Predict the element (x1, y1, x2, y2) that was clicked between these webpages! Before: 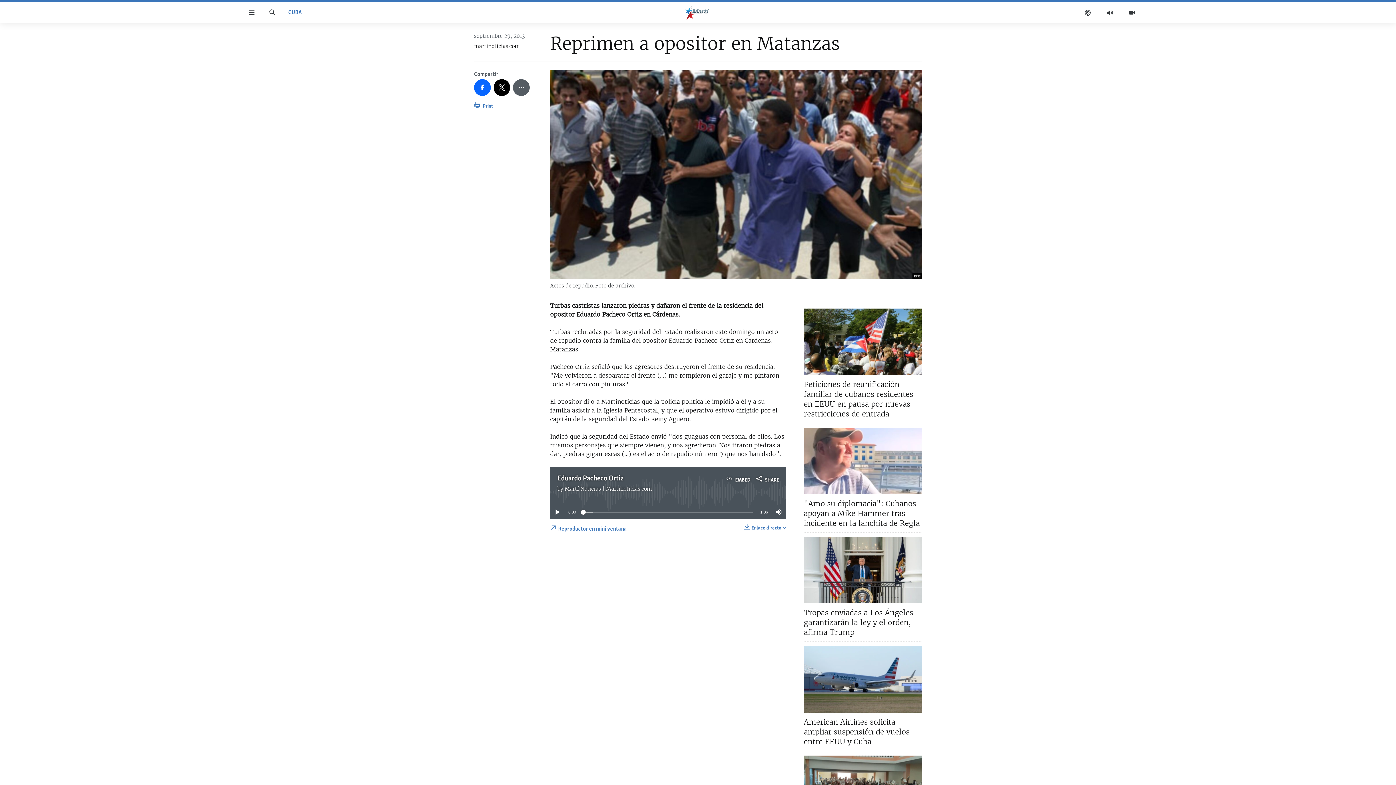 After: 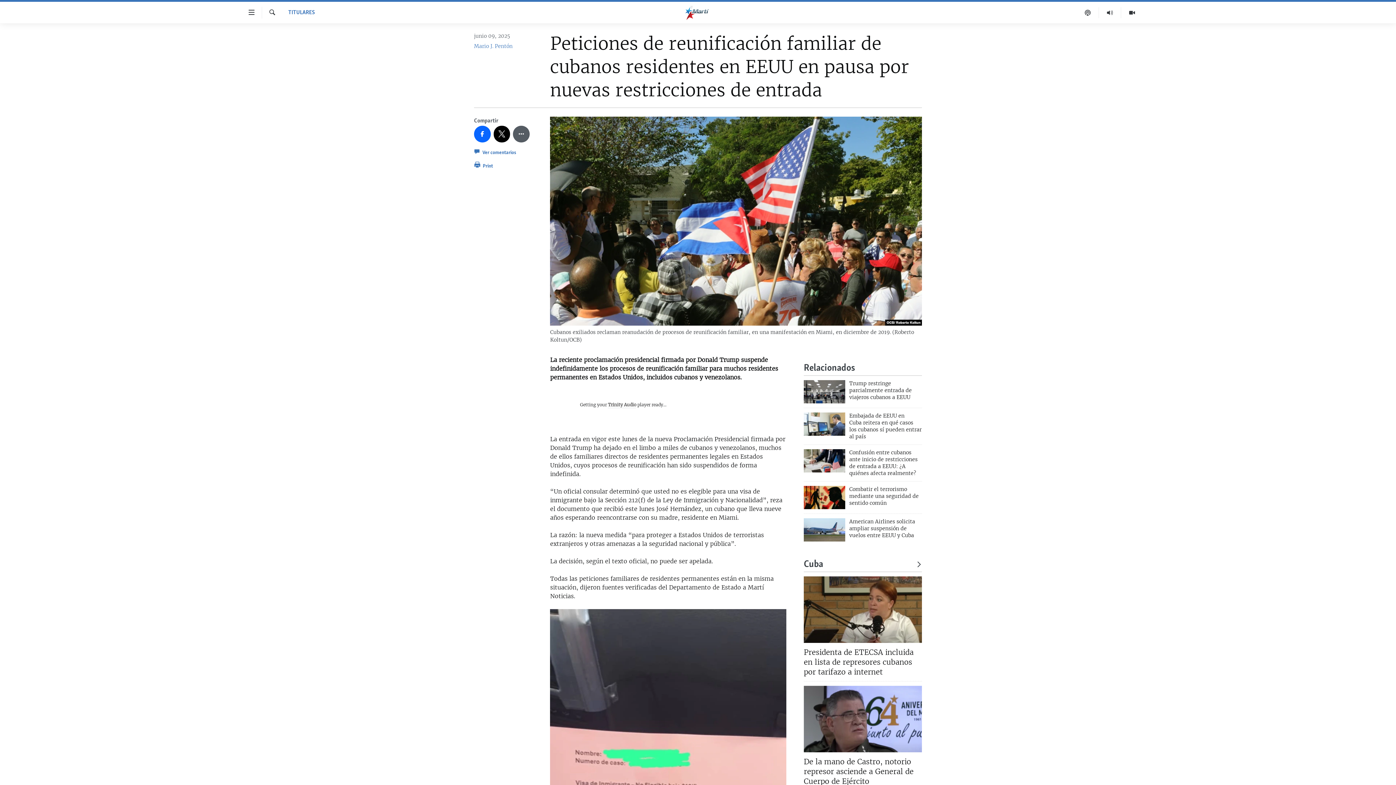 Action: label: Peticiones de reunificación familiar de cubanos residentes en EEUU en pausa por nuevas restricciones de entrada bbox: (804, 379, 922, 423)